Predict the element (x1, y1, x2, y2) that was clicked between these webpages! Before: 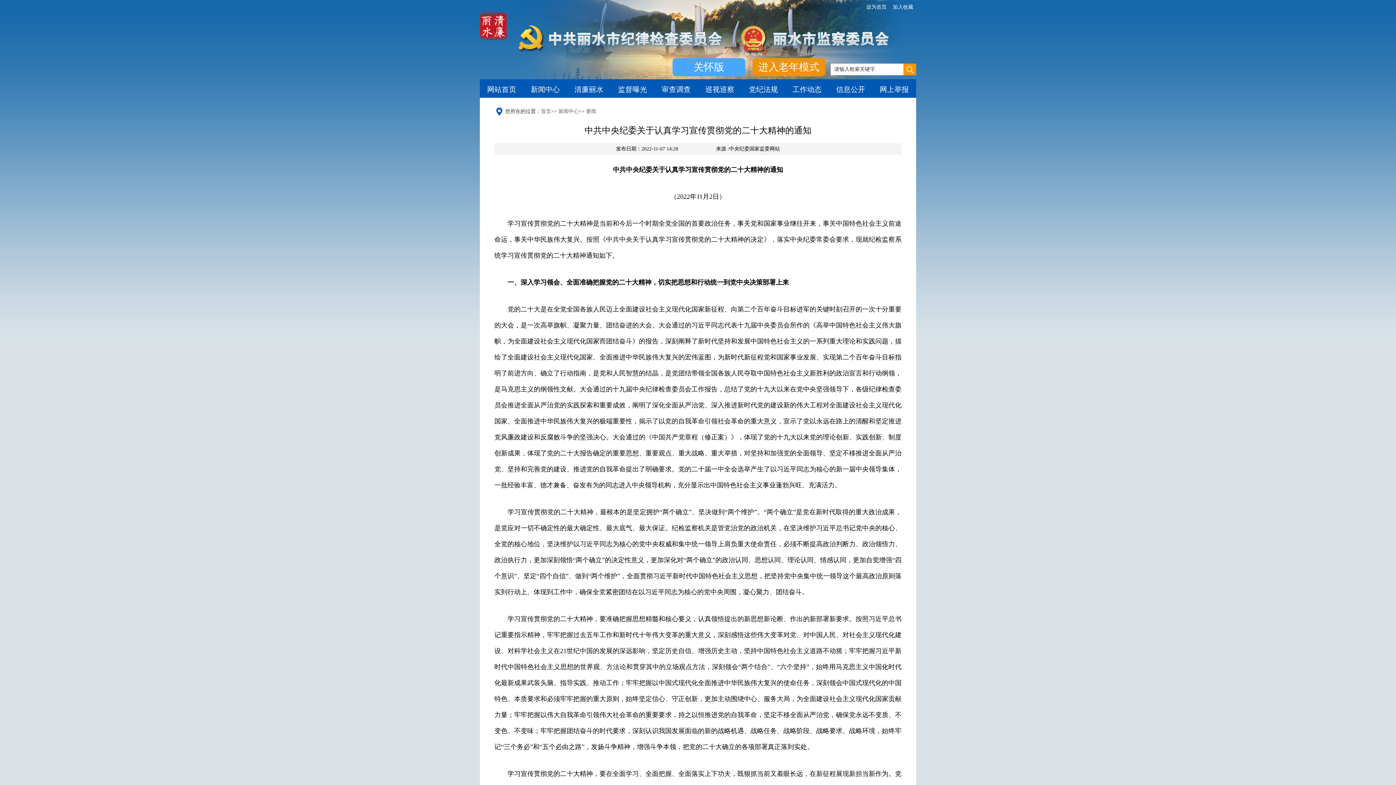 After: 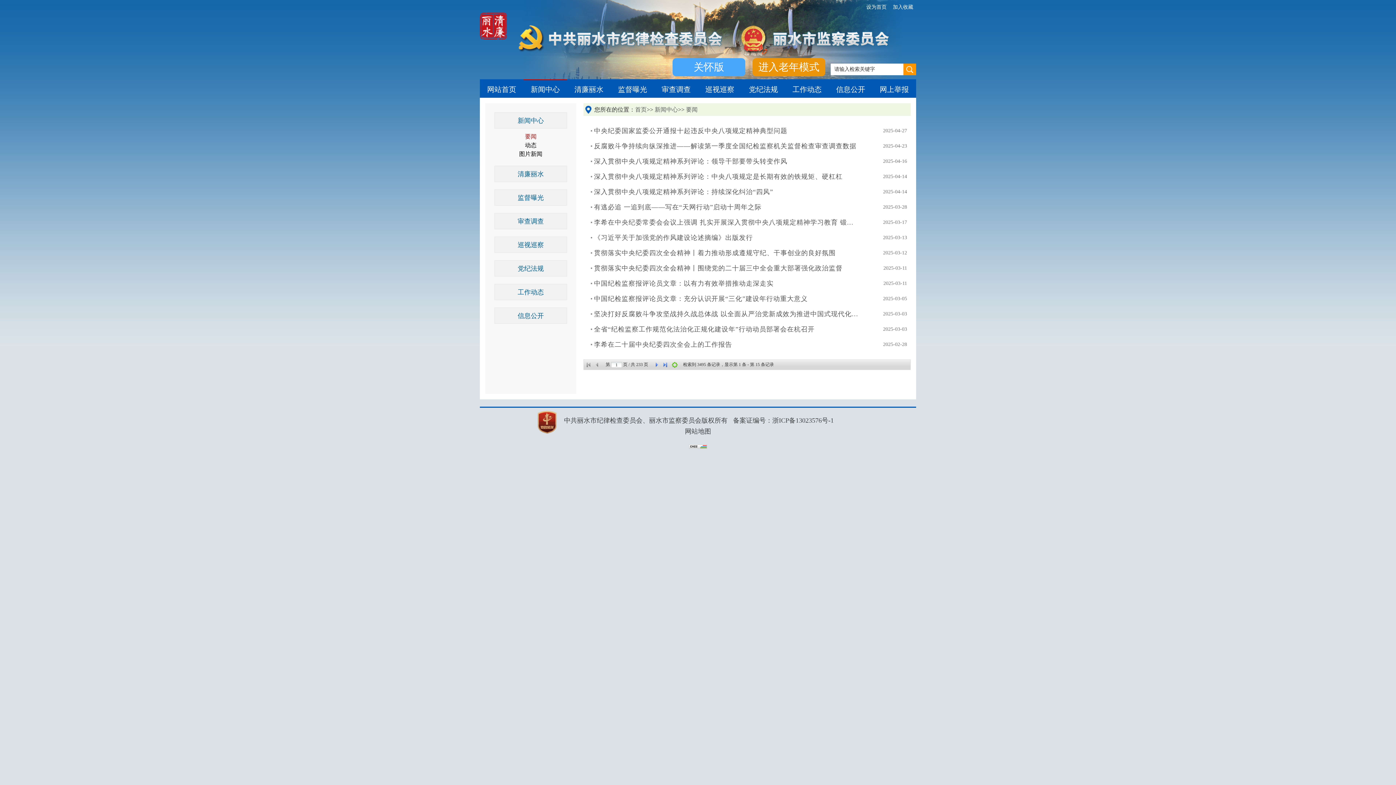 Action: label: 要闻 bbox: (586, 108, 596, 114)